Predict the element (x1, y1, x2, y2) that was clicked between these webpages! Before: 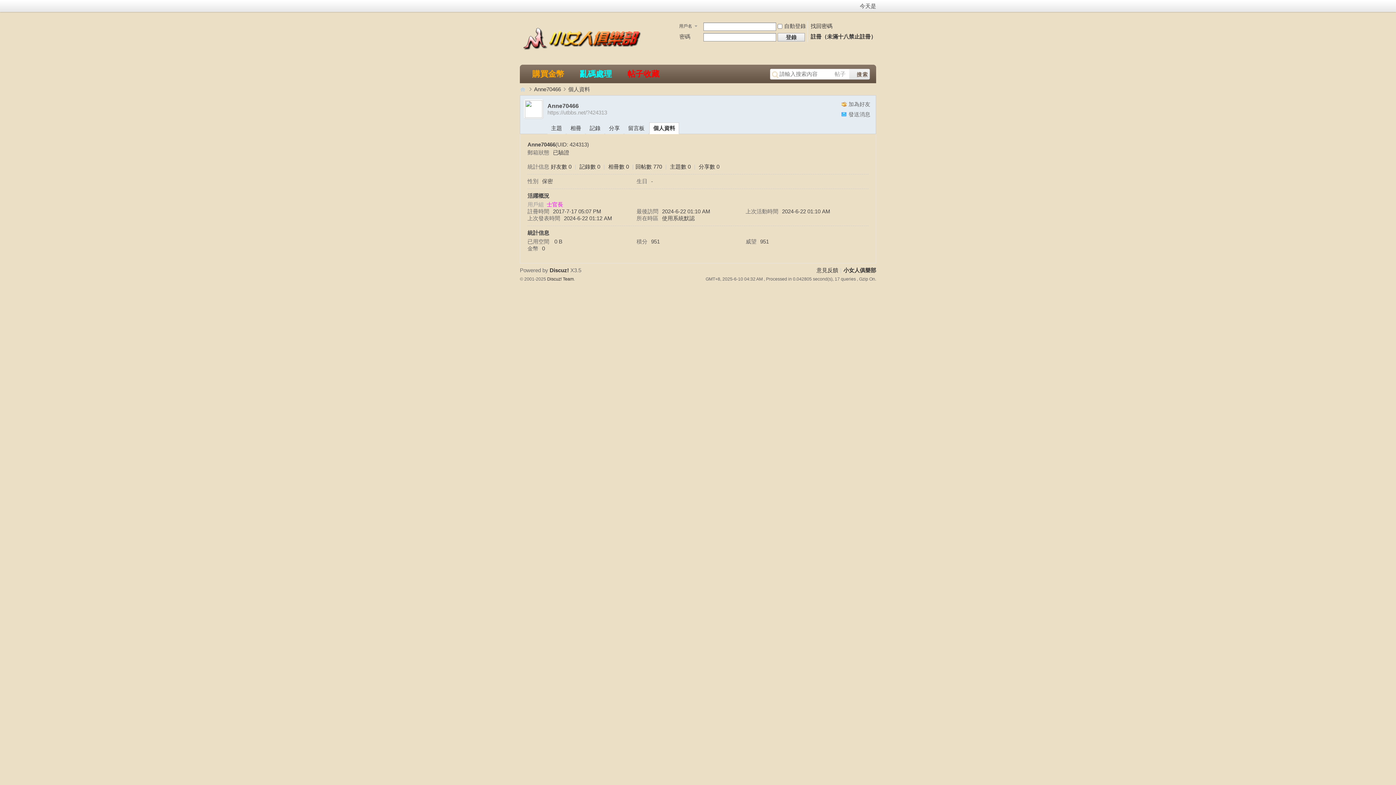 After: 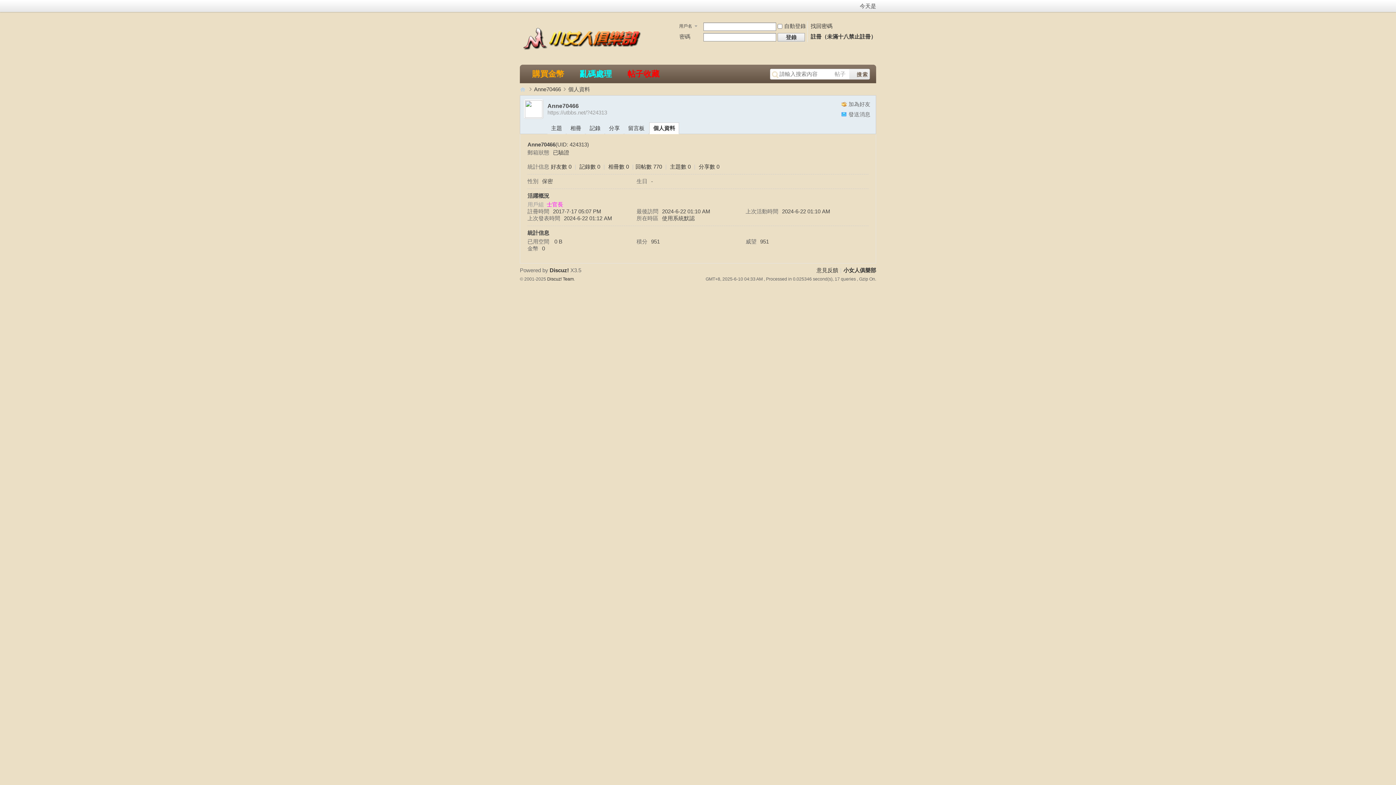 Action: bbox: (547, 109, 607, 115) label: https://utbbs.net/?424313